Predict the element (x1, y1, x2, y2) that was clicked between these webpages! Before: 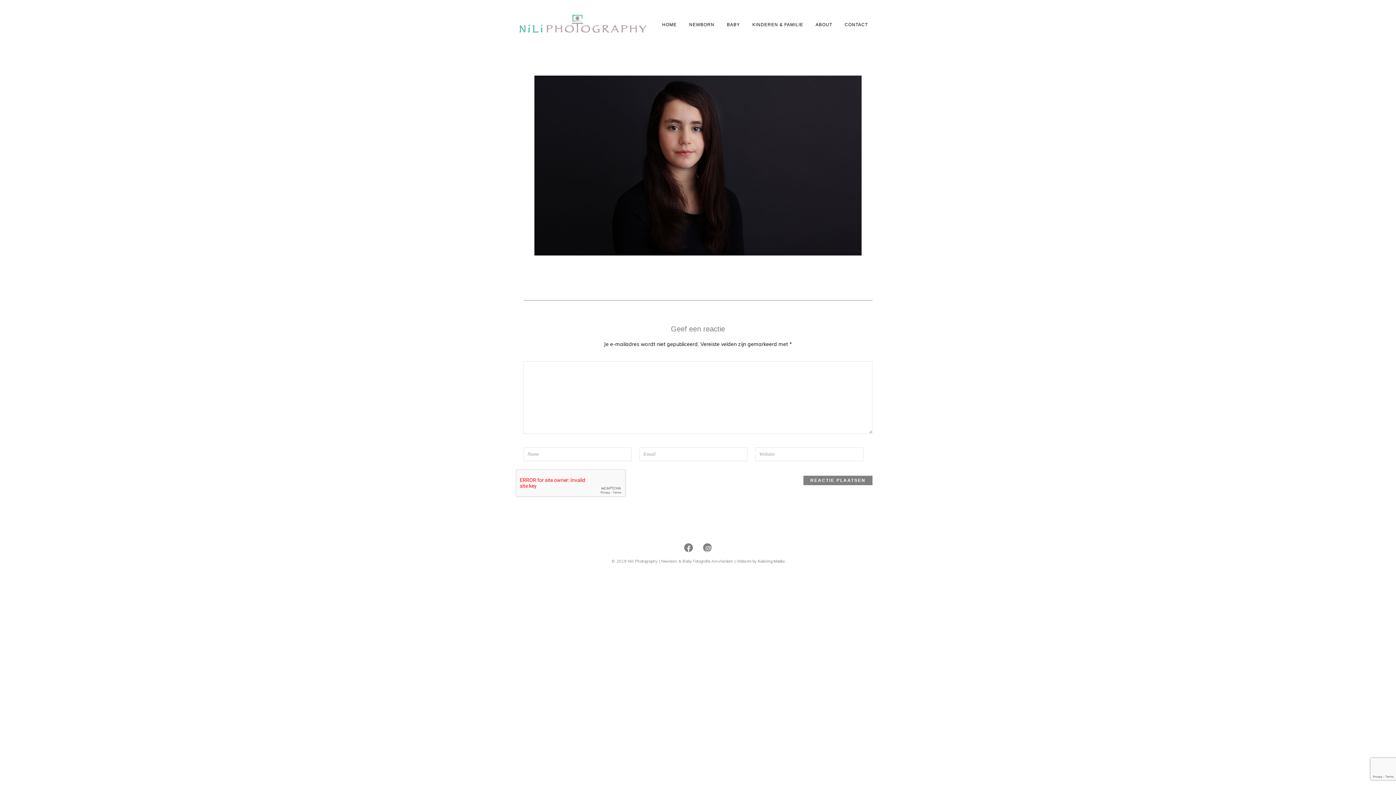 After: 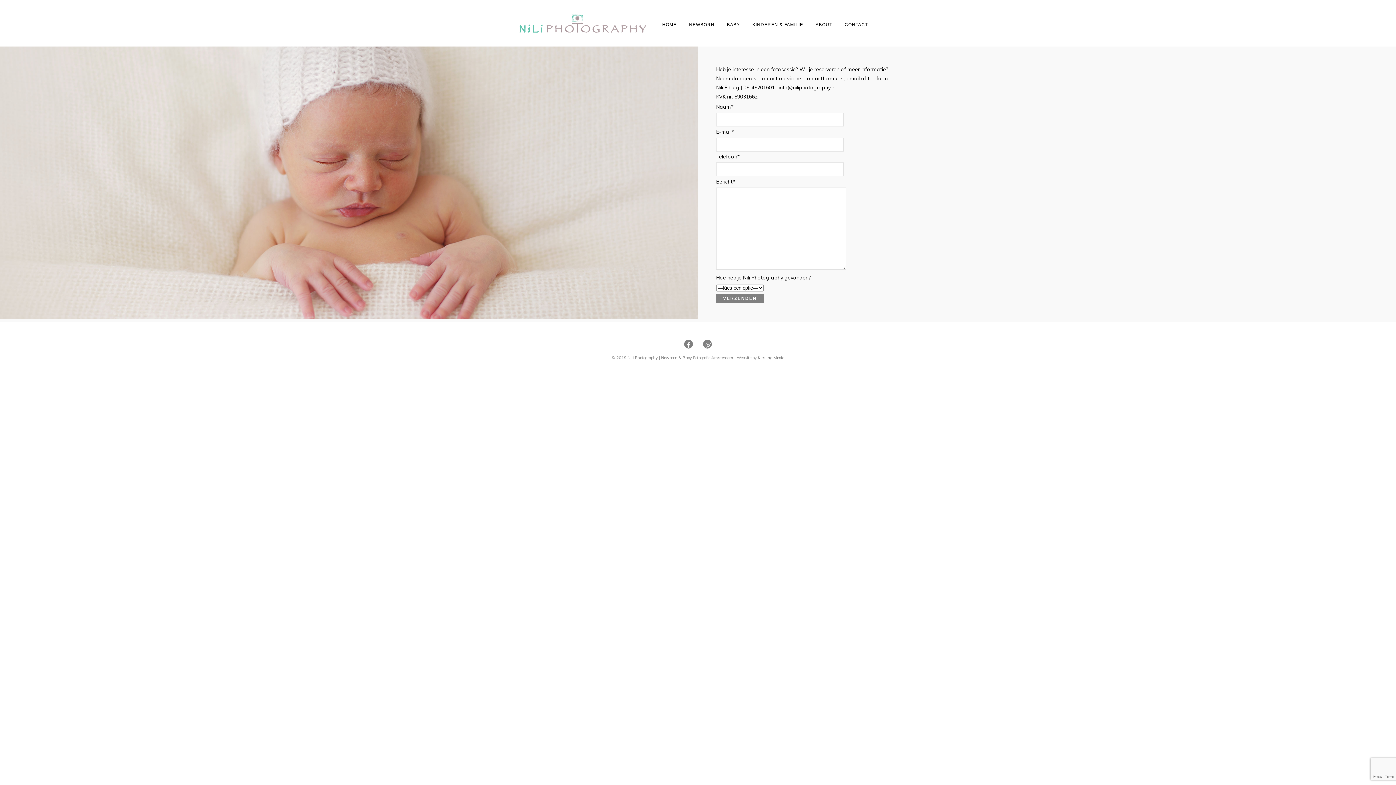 Action: bbox: (844, 21, 868, 32) label: CONTACT